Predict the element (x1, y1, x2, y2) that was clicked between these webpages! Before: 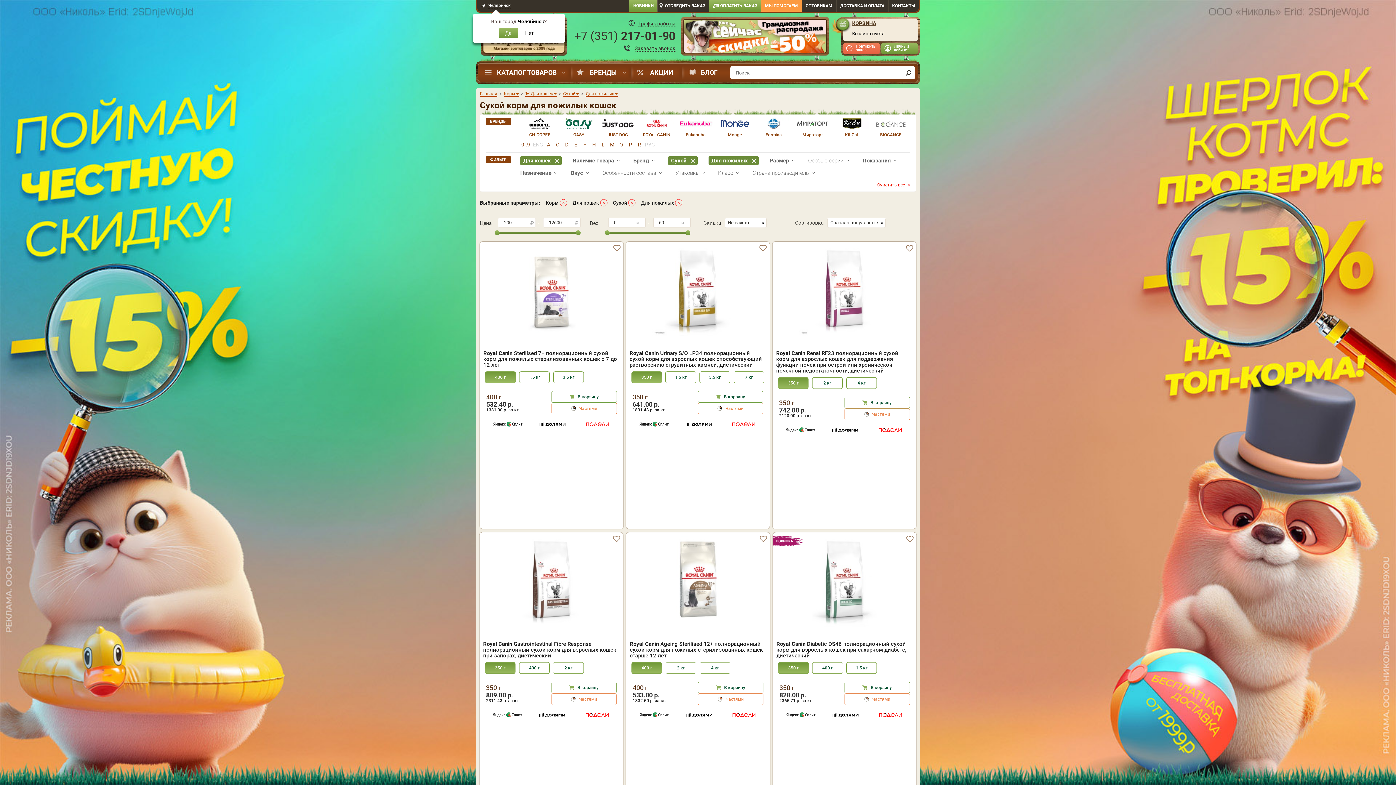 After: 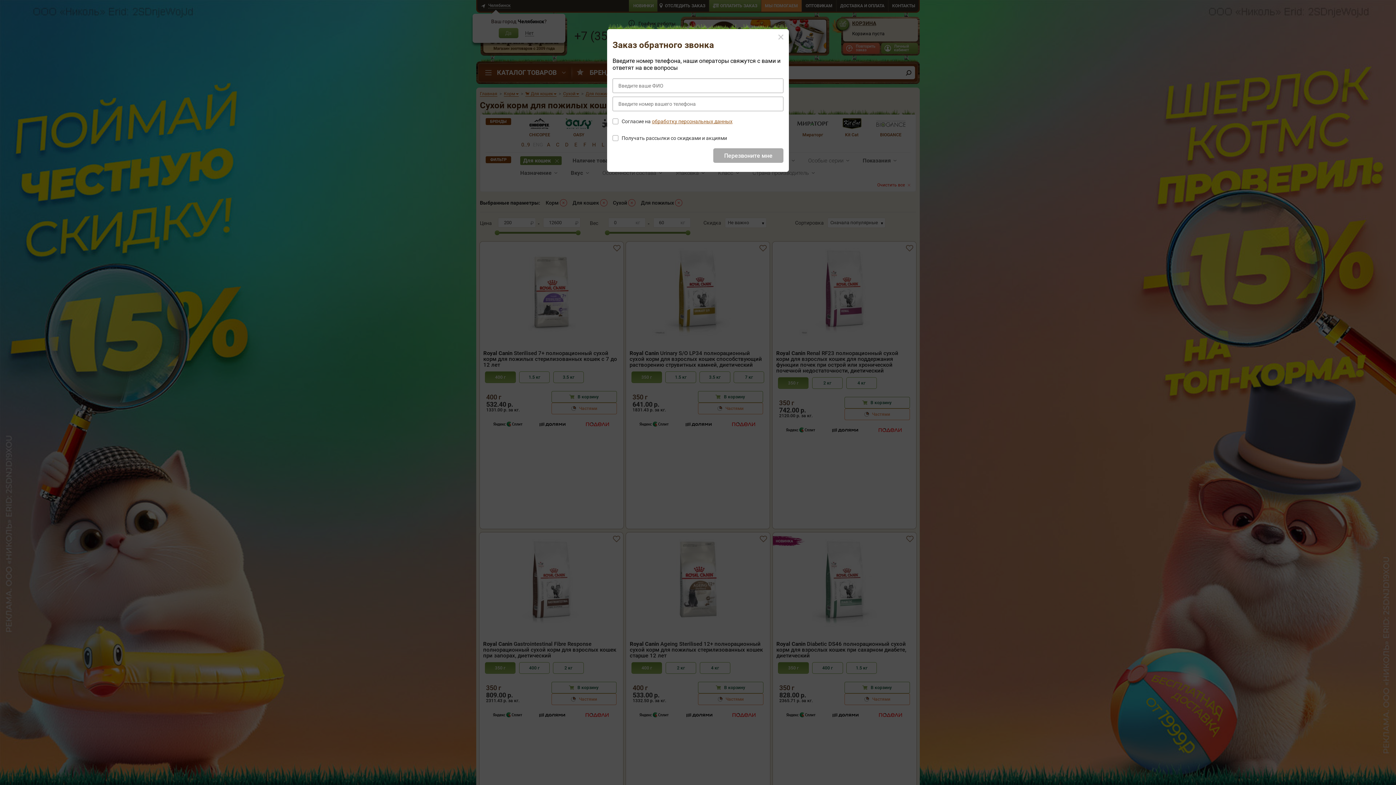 Action: bbox: (624, 44, 675, 52) label: Заказать звонок